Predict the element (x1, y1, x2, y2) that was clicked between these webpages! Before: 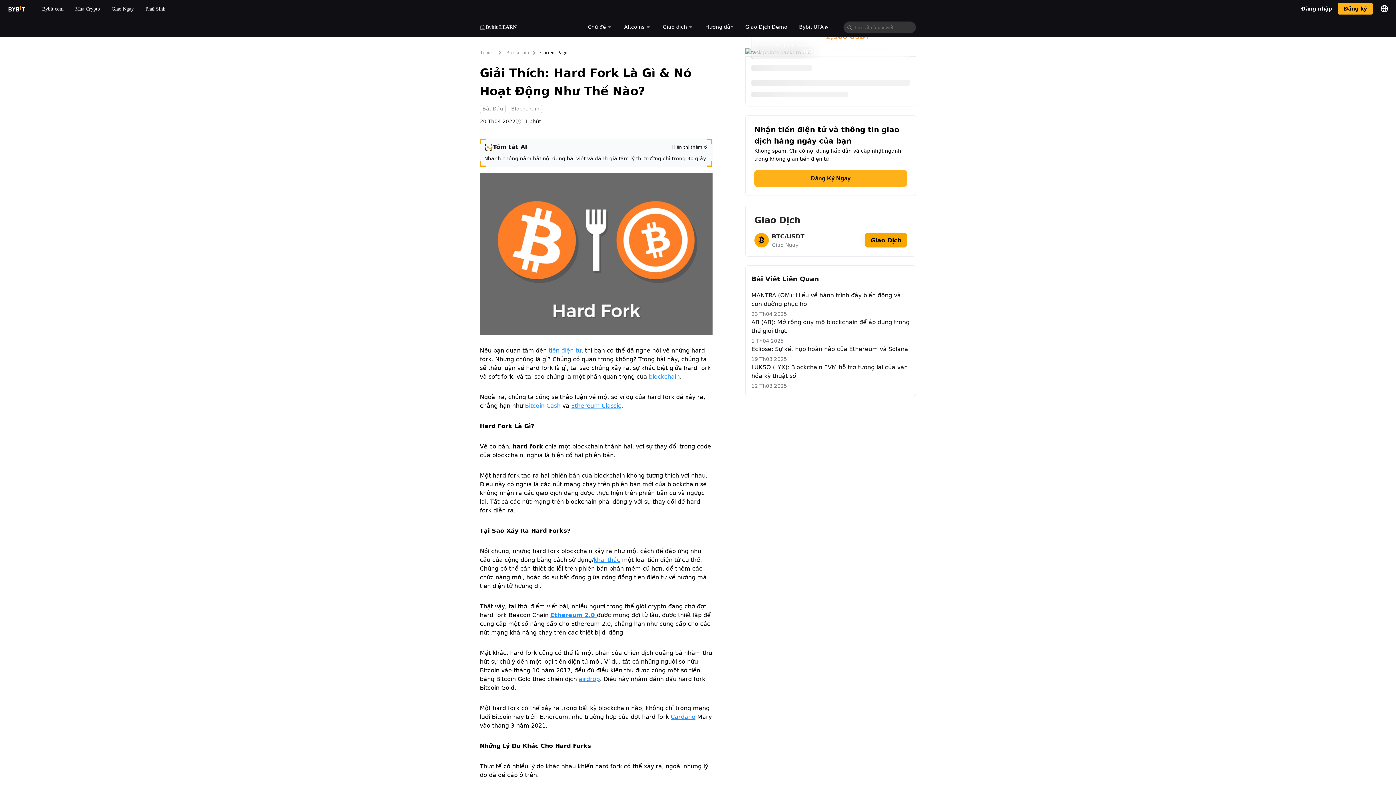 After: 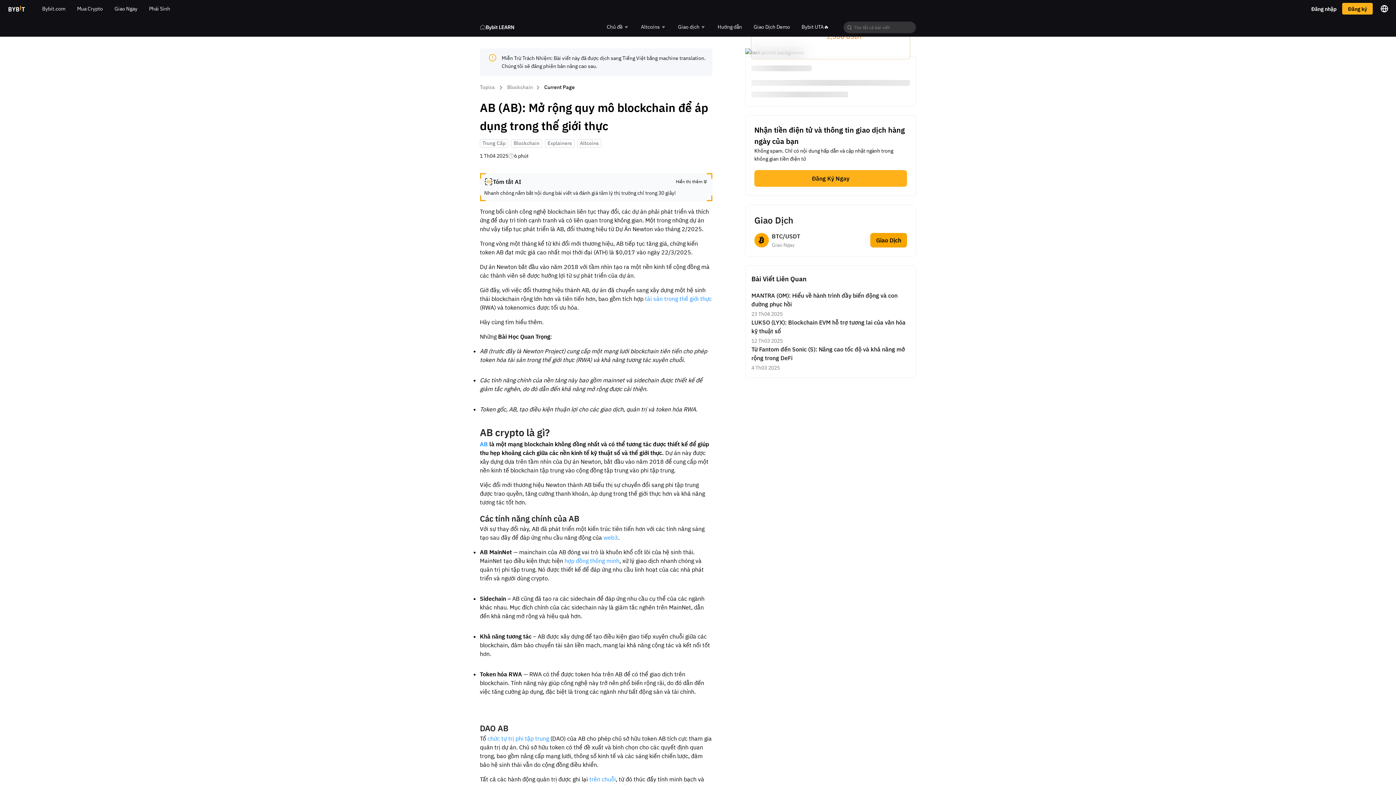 Action: label: AB (AB): Mở rộng quy mô blockchain để áp dụng trong thế giới thực

1 Th04 2025 bbox: (751, 318, 910, 345)